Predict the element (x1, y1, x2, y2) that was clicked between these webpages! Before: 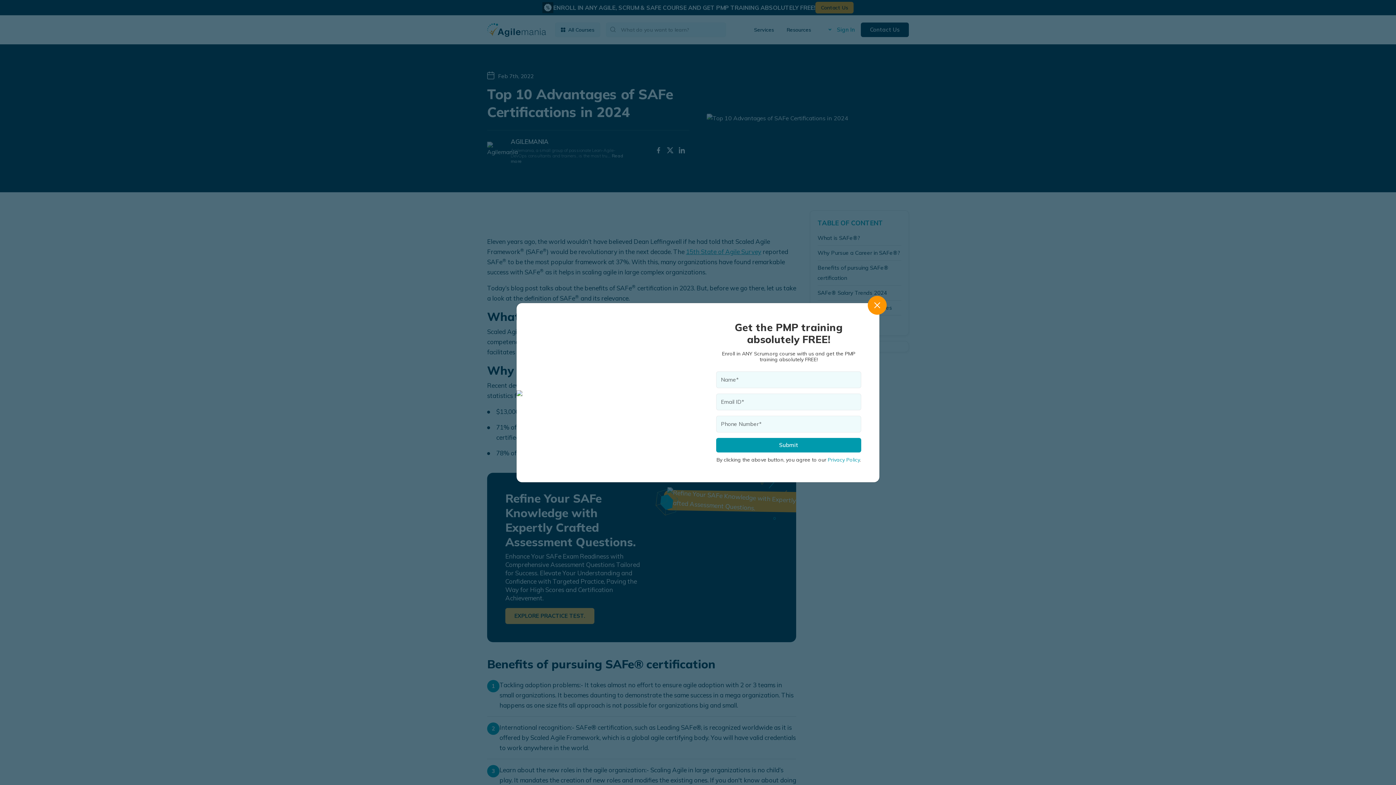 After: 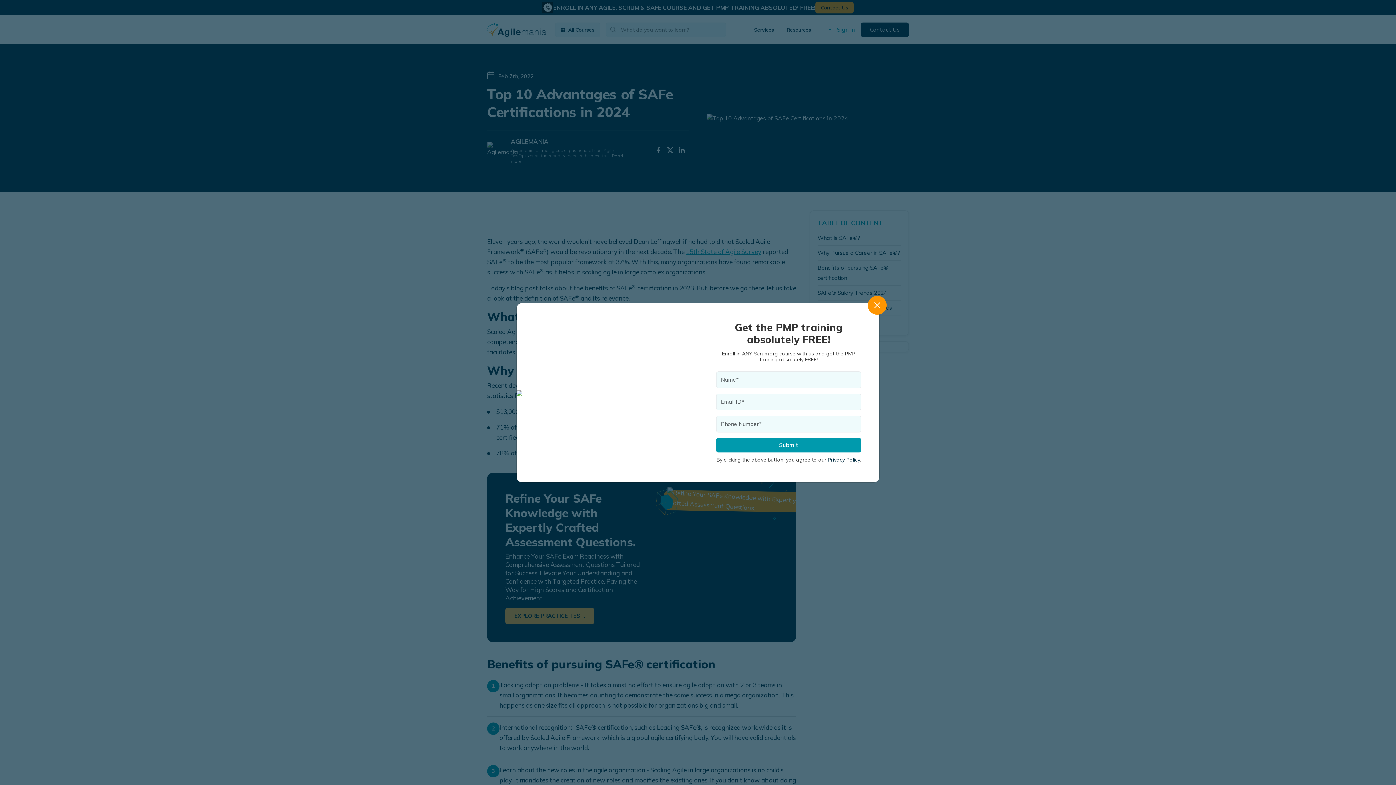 Action: bbox: (828, 456, 860, 463) label: Privacy Policy